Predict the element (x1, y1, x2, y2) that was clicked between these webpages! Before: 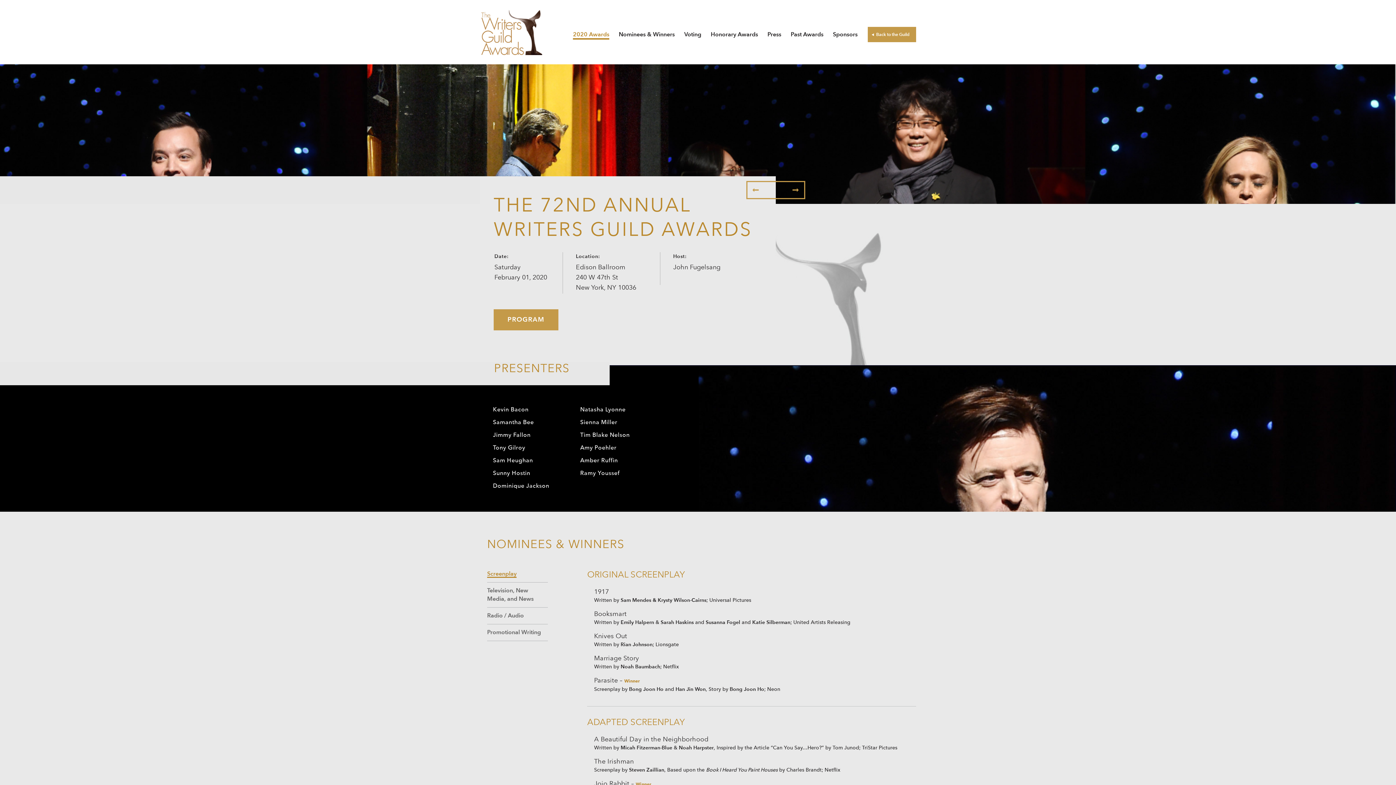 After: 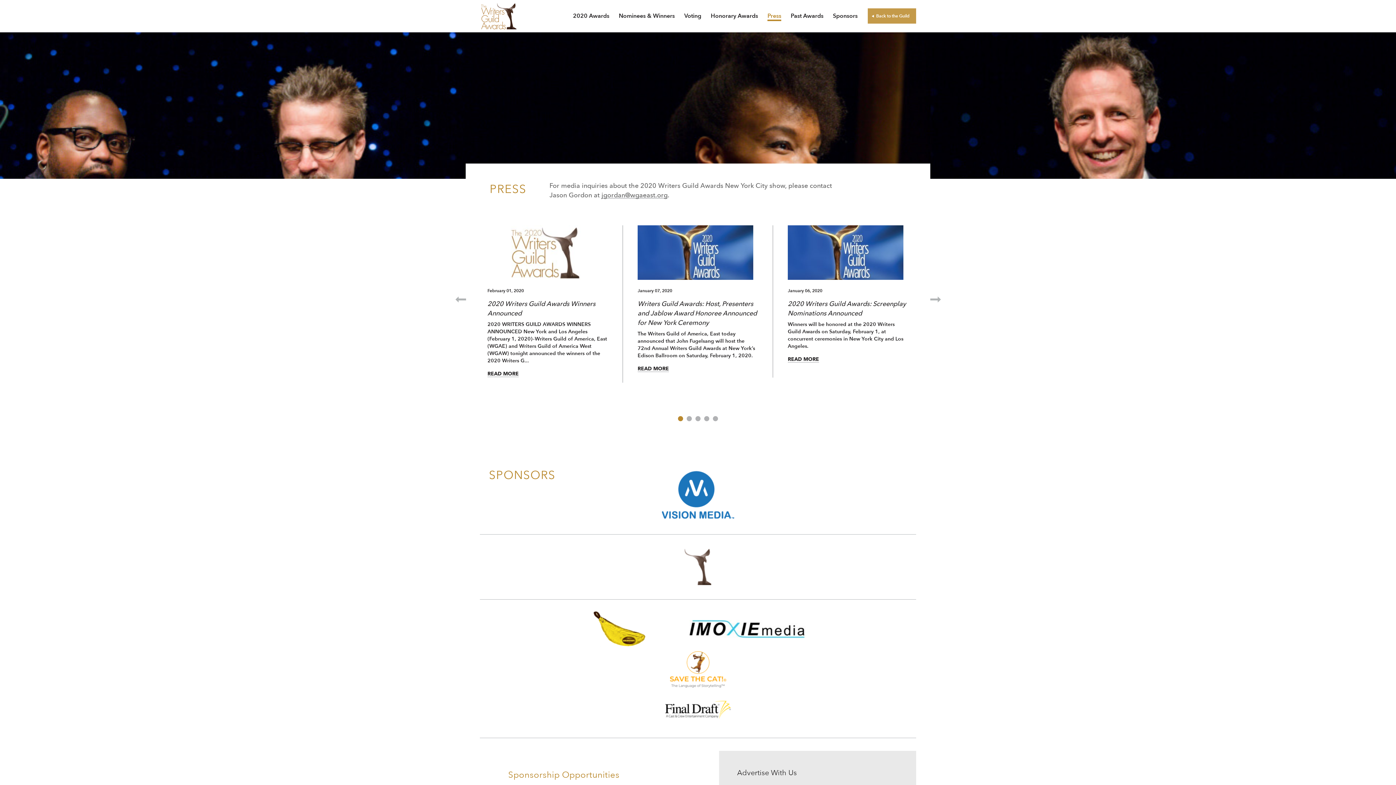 Action: bbox: (767, 30, 781, 38) label: Press